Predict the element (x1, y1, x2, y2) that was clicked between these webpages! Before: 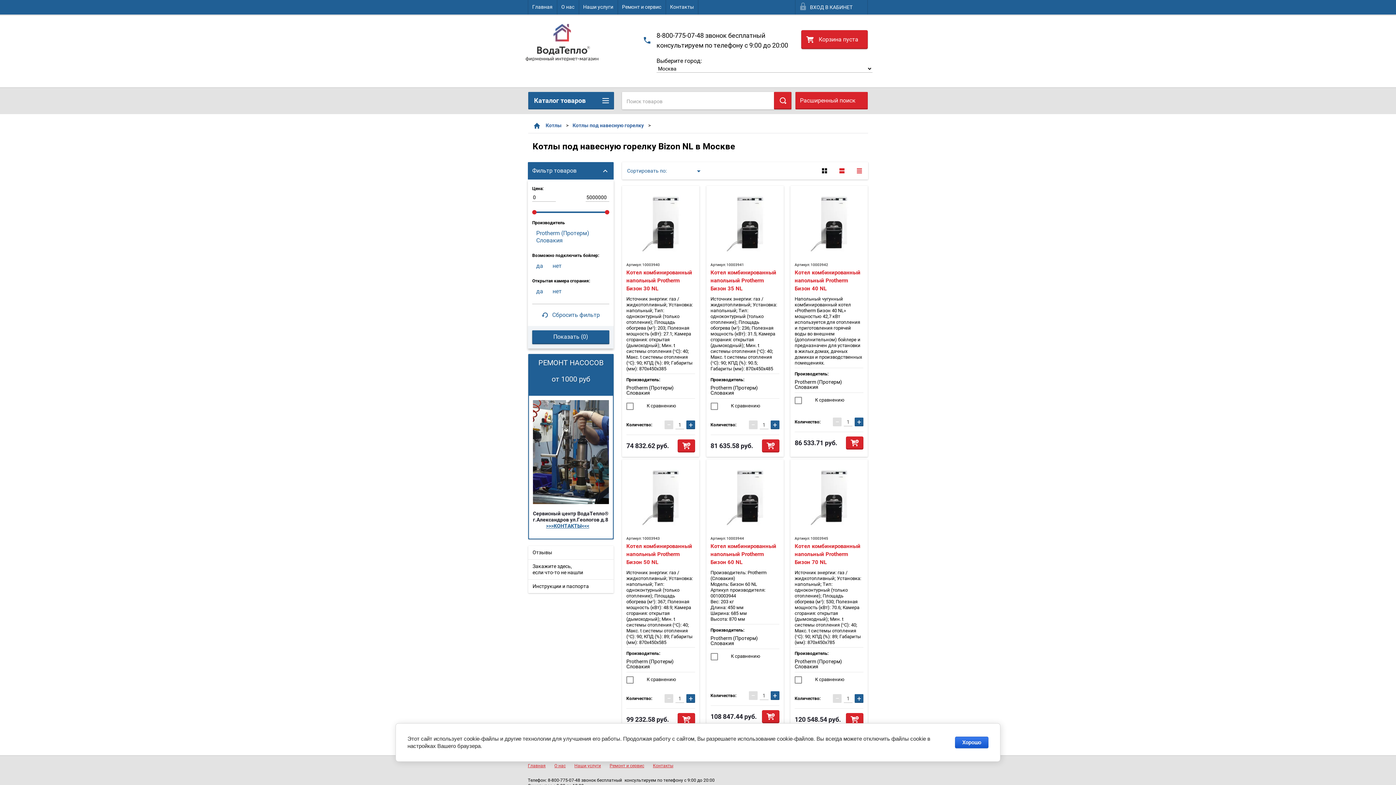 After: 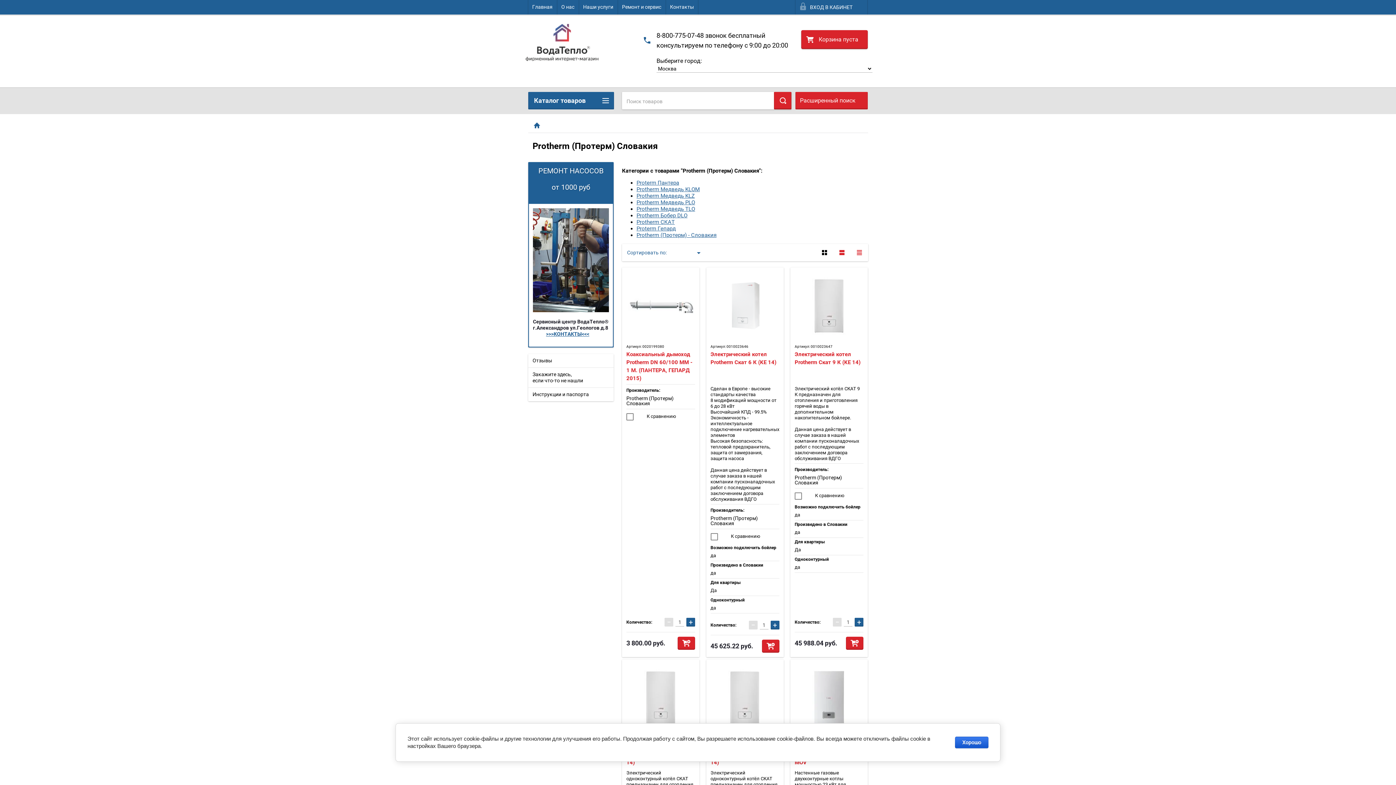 Action: label: Protherm (Протерм) Словакия bbox: (710, 635, 758, 646)